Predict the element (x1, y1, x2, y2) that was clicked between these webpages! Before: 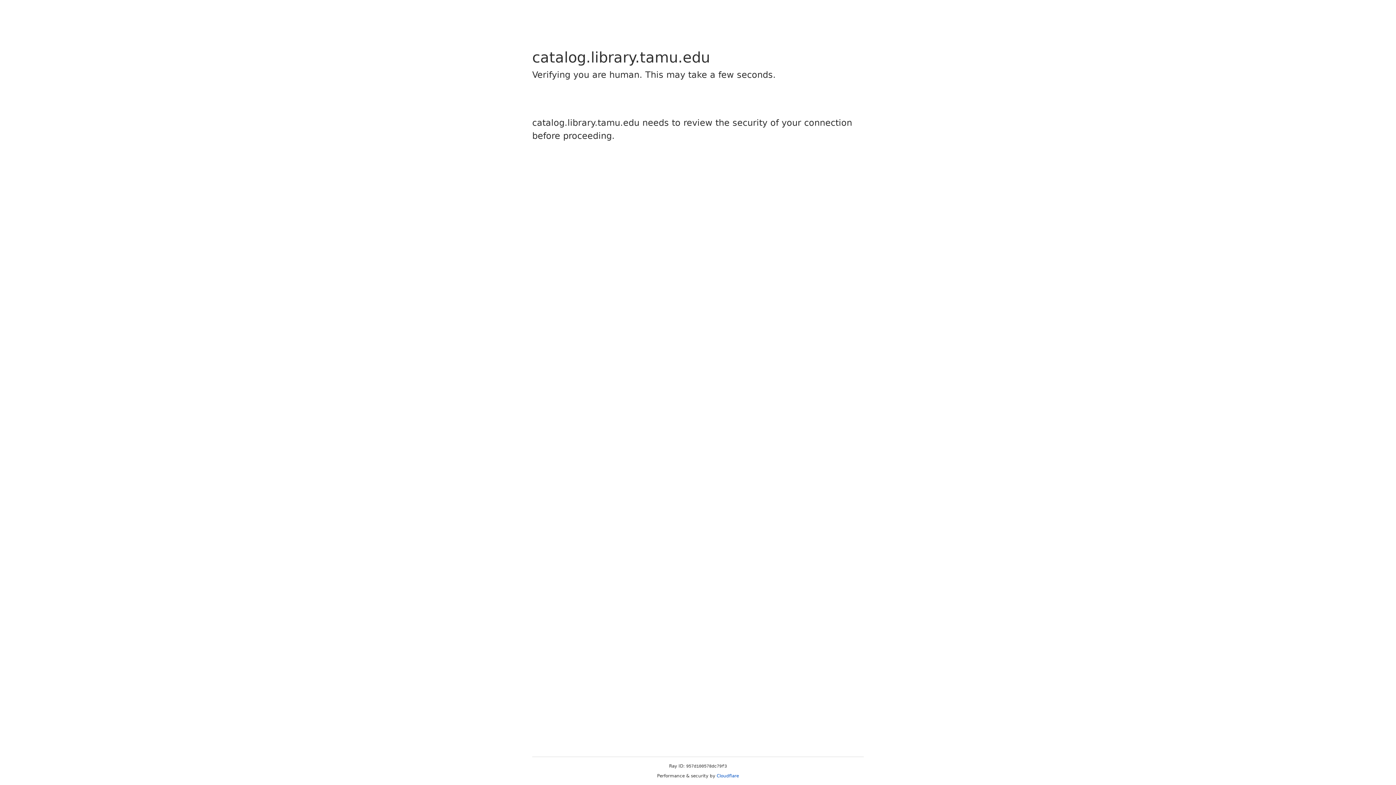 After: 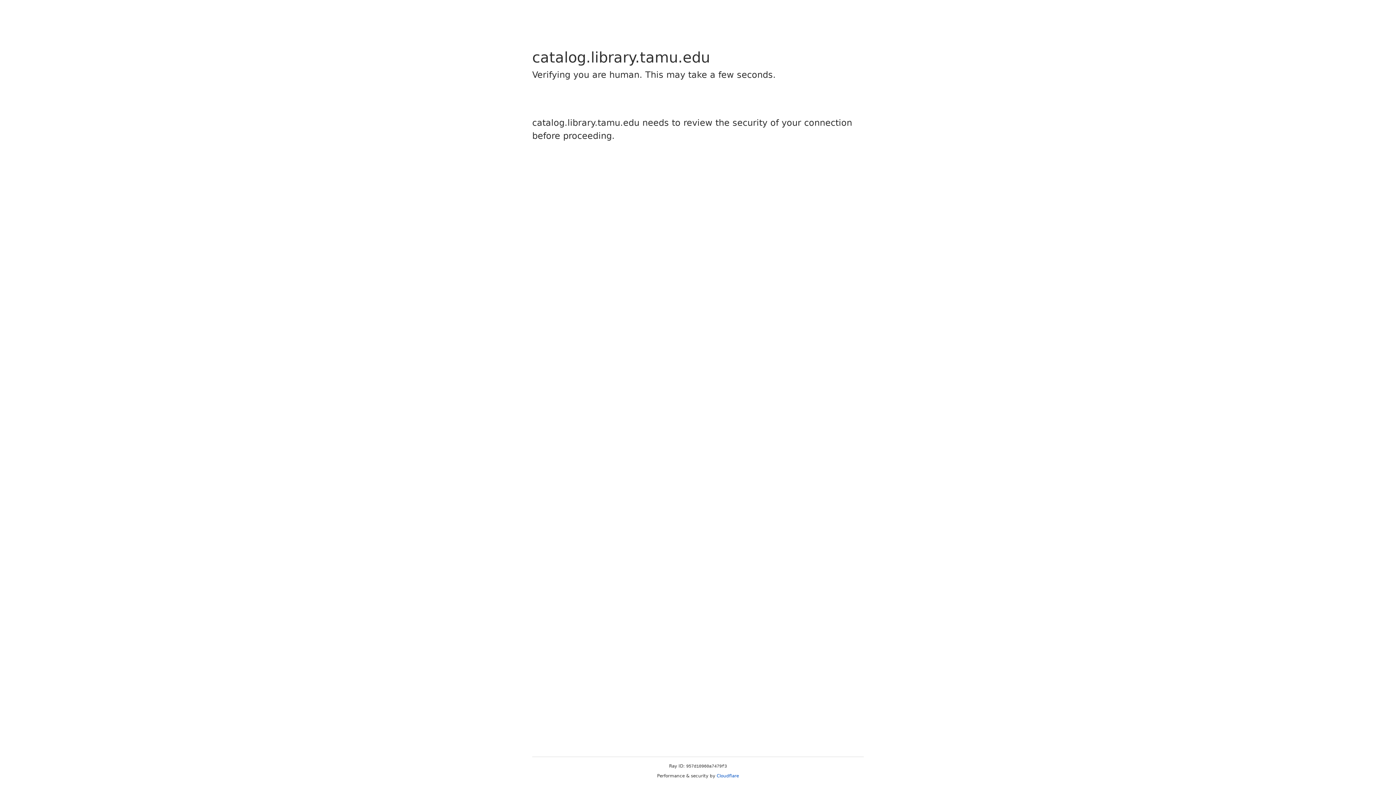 Action: bbox: (716, 773, 739, 778) label: Cloudflare